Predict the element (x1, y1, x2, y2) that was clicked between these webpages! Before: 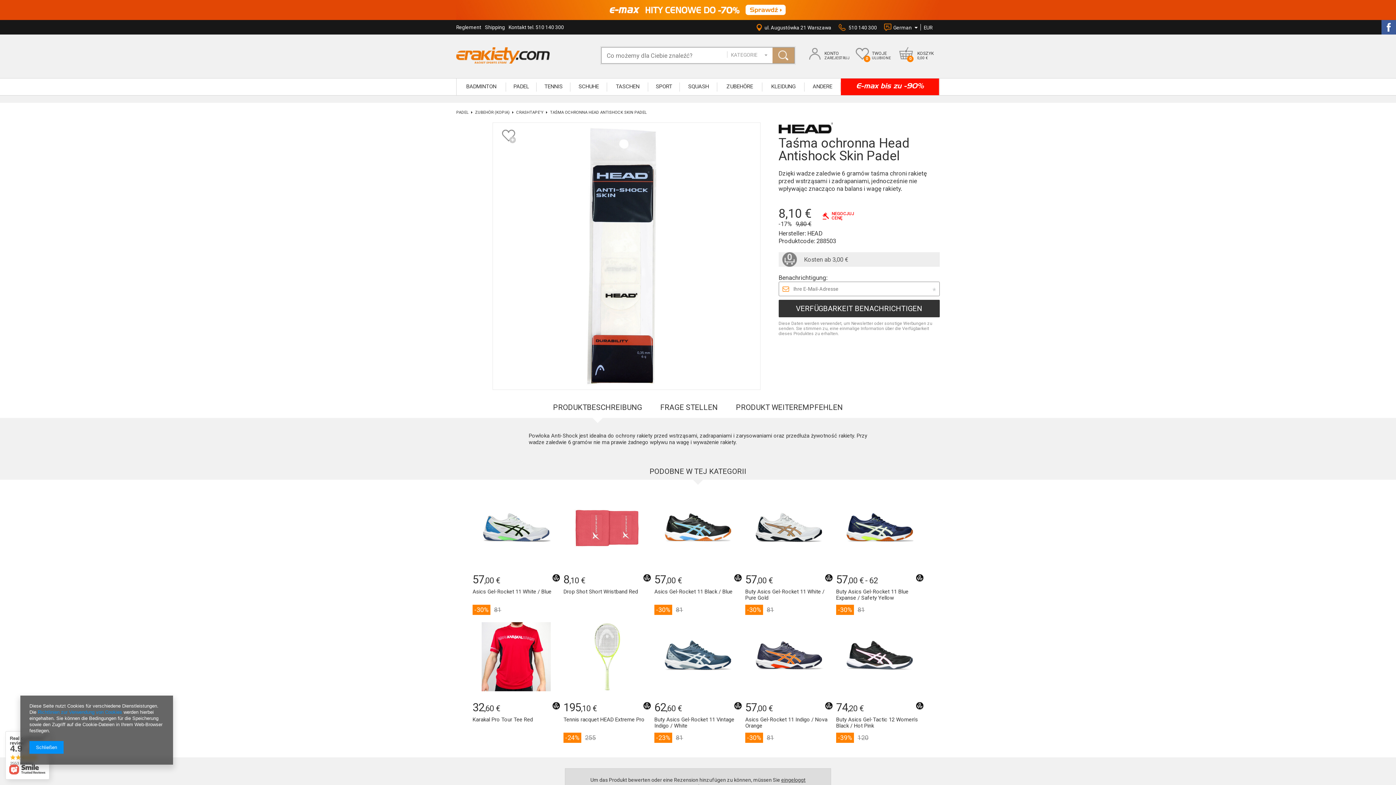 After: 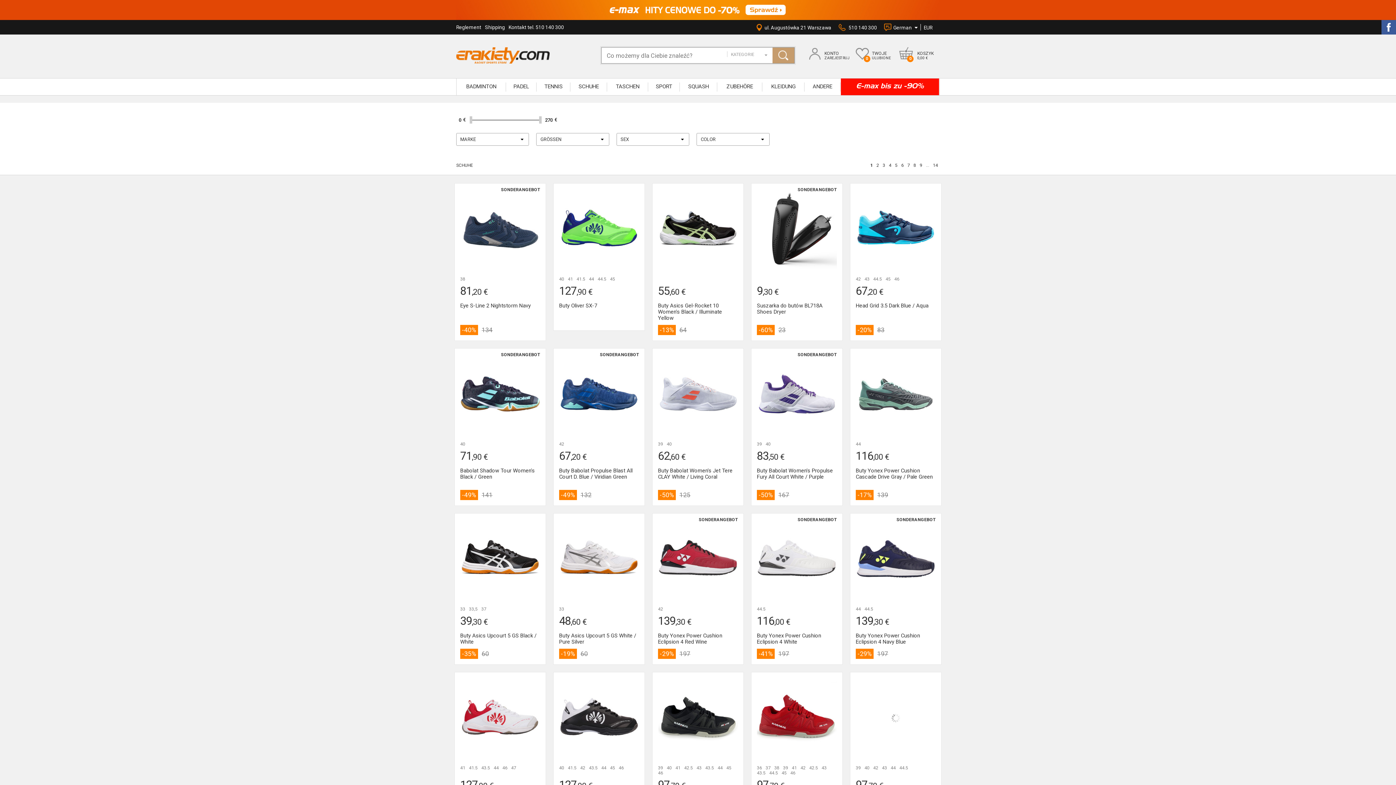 Action: label: SCHUHE bbox: (570, 78, 607, 95)